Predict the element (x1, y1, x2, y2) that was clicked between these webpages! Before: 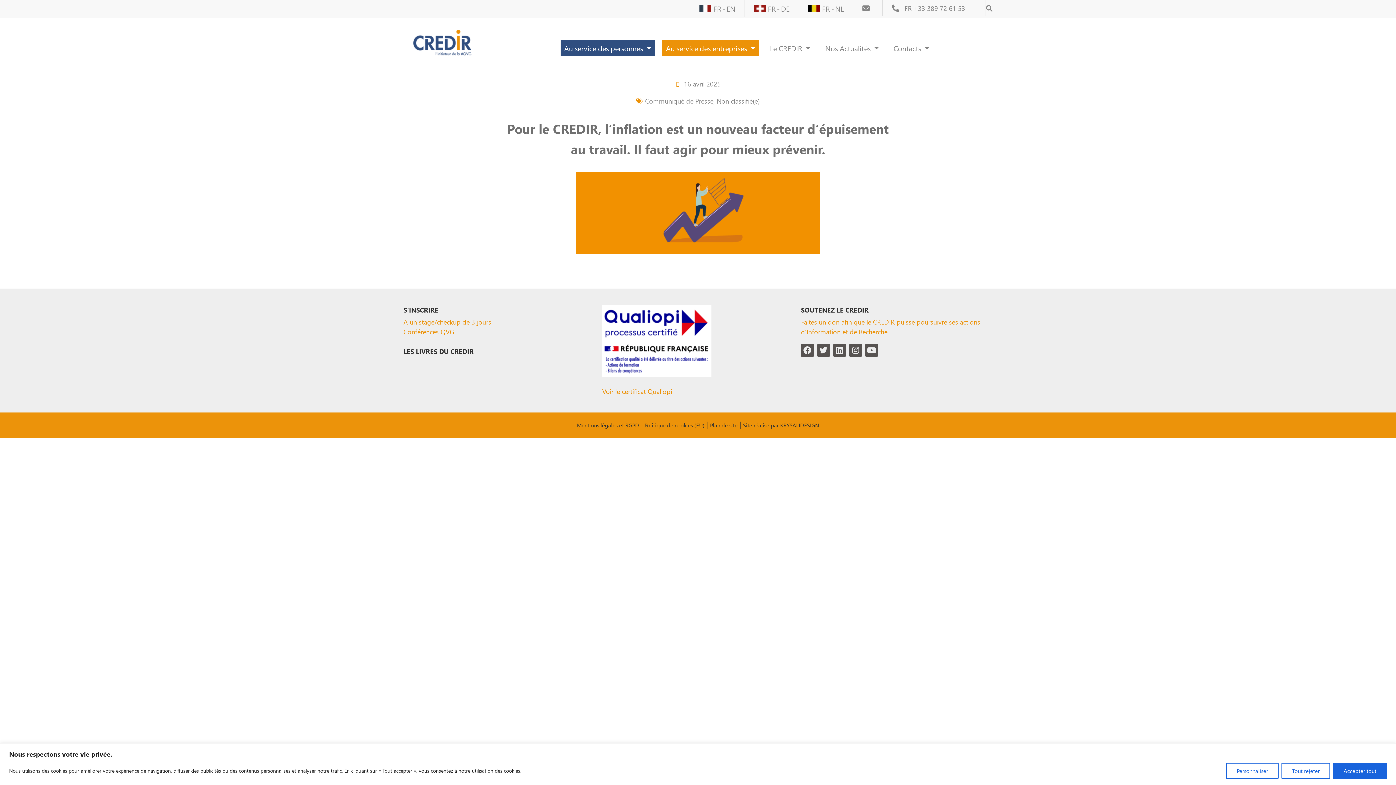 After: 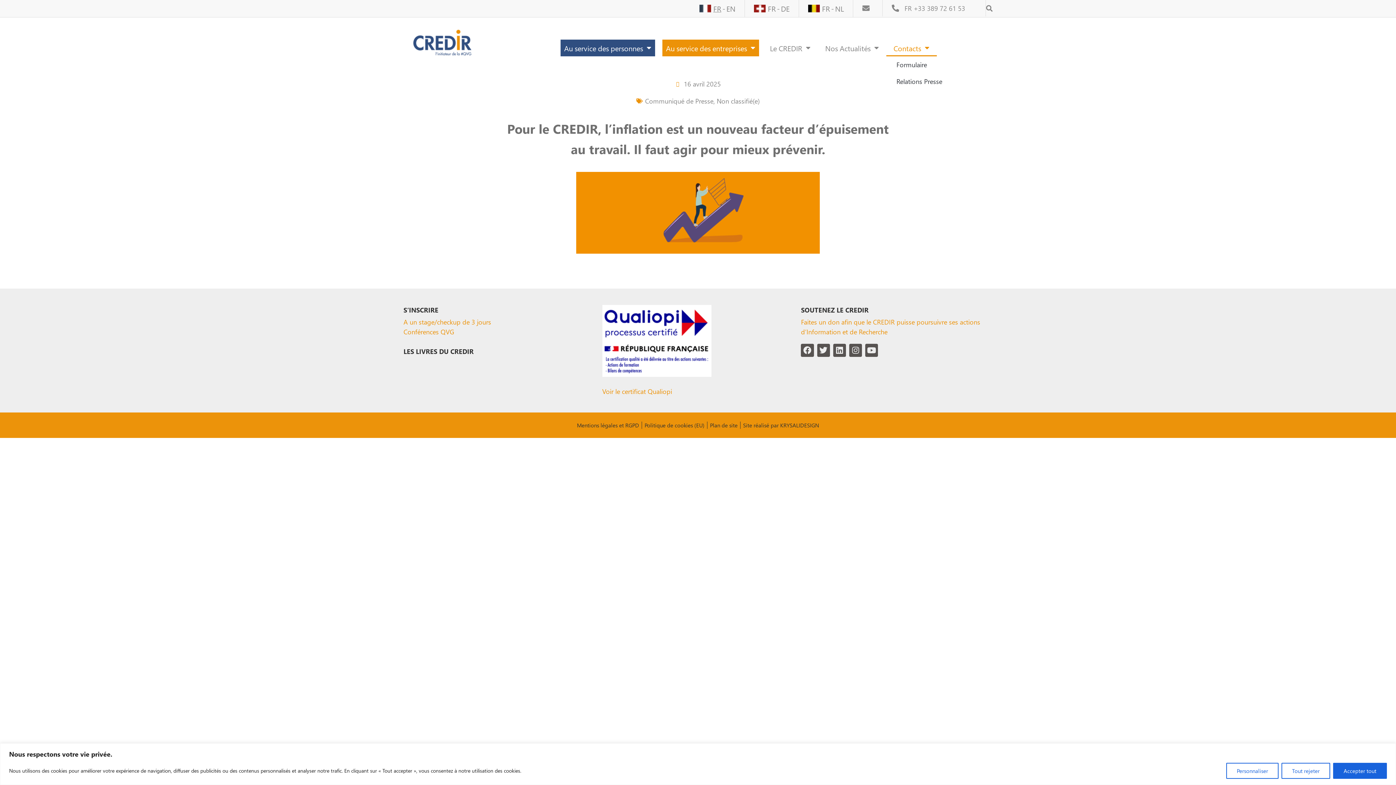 Action: label: Contacts bbox: (886, 39, 937, 56)